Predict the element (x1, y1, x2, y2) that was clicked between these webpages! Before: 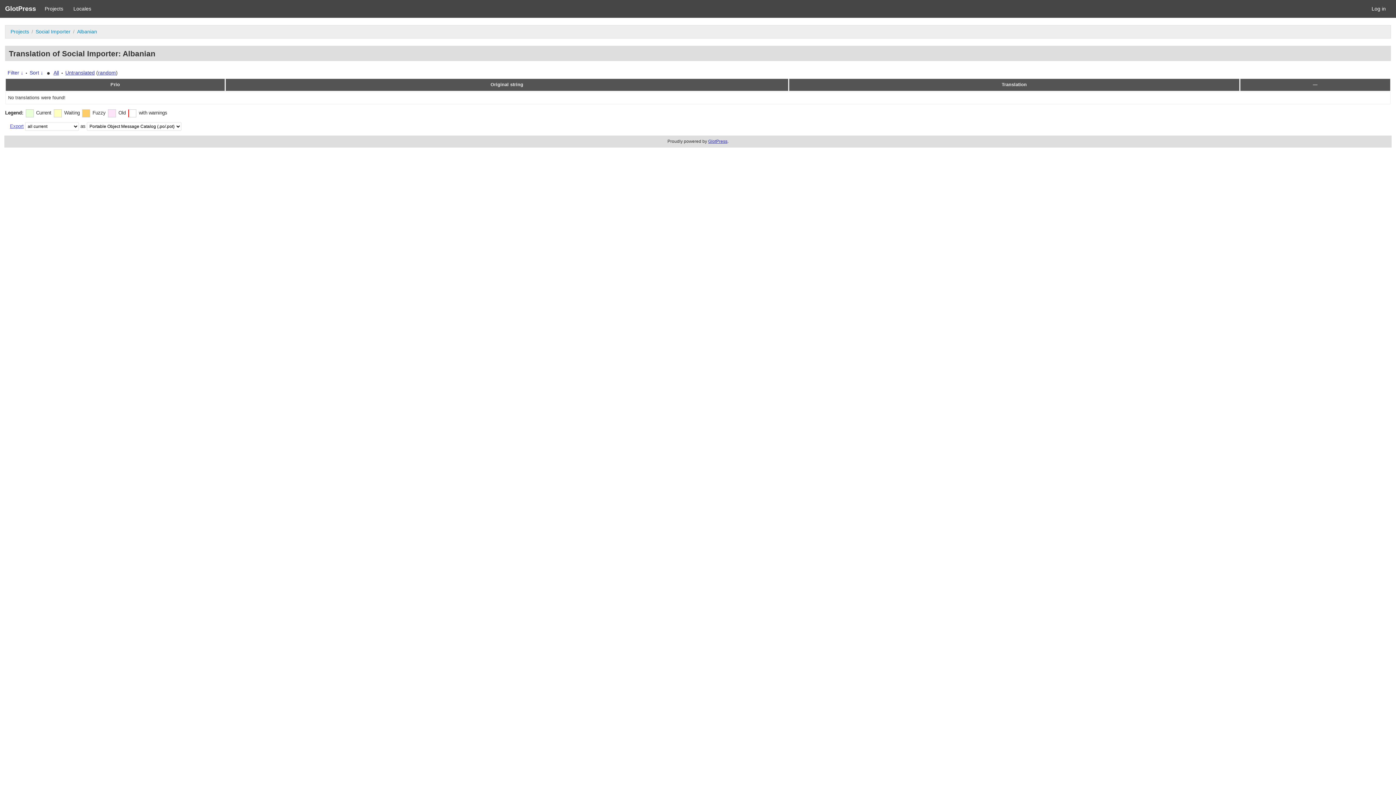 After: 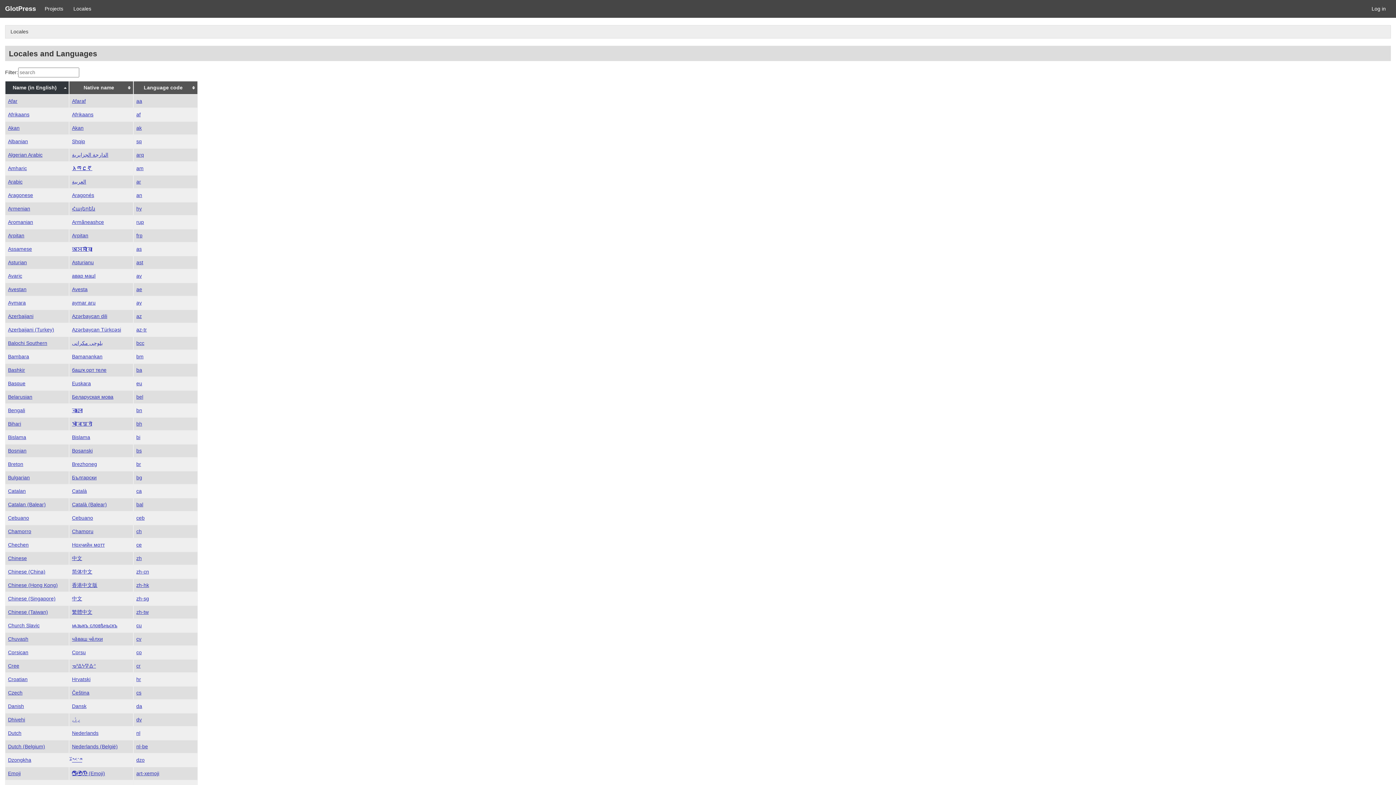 Action: label: Locales bbox: (68, 0, 96, 17)